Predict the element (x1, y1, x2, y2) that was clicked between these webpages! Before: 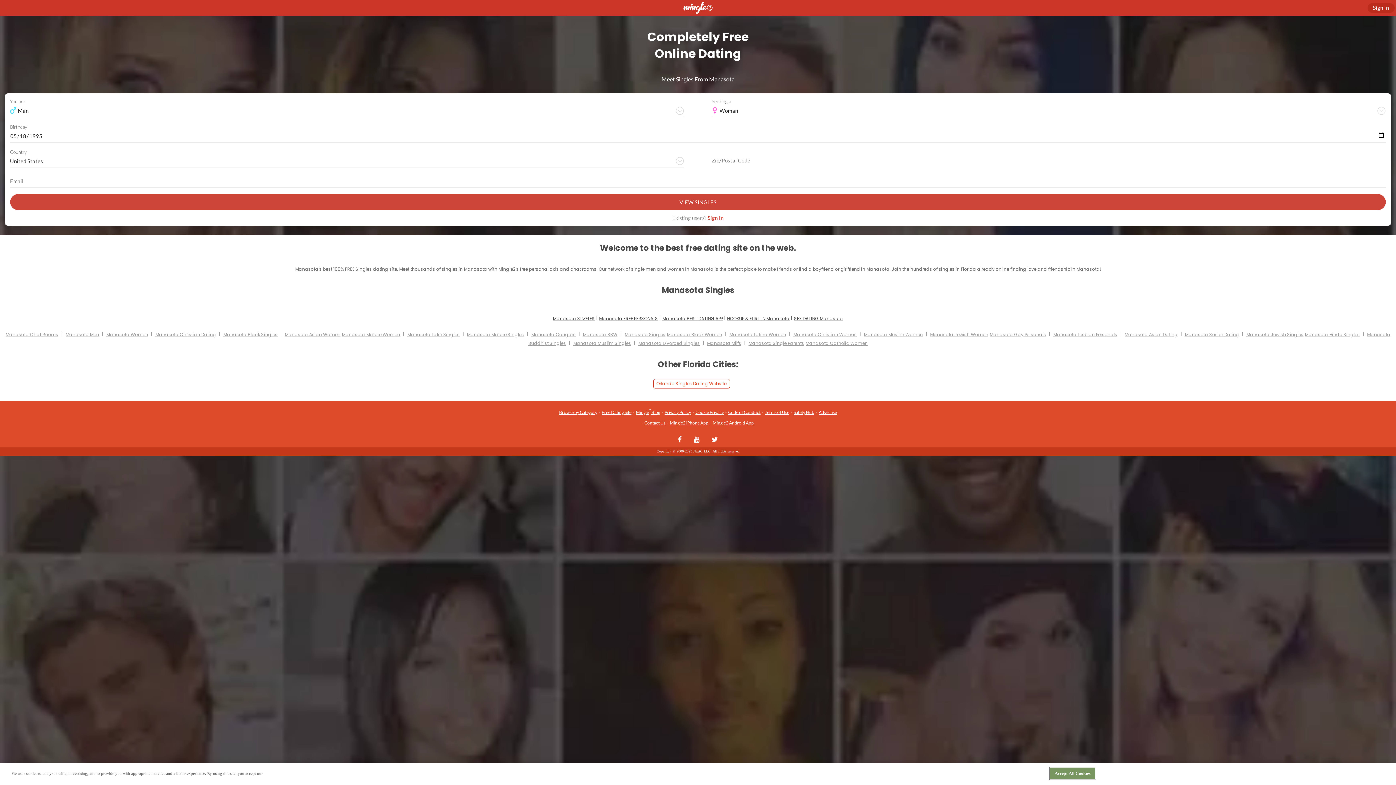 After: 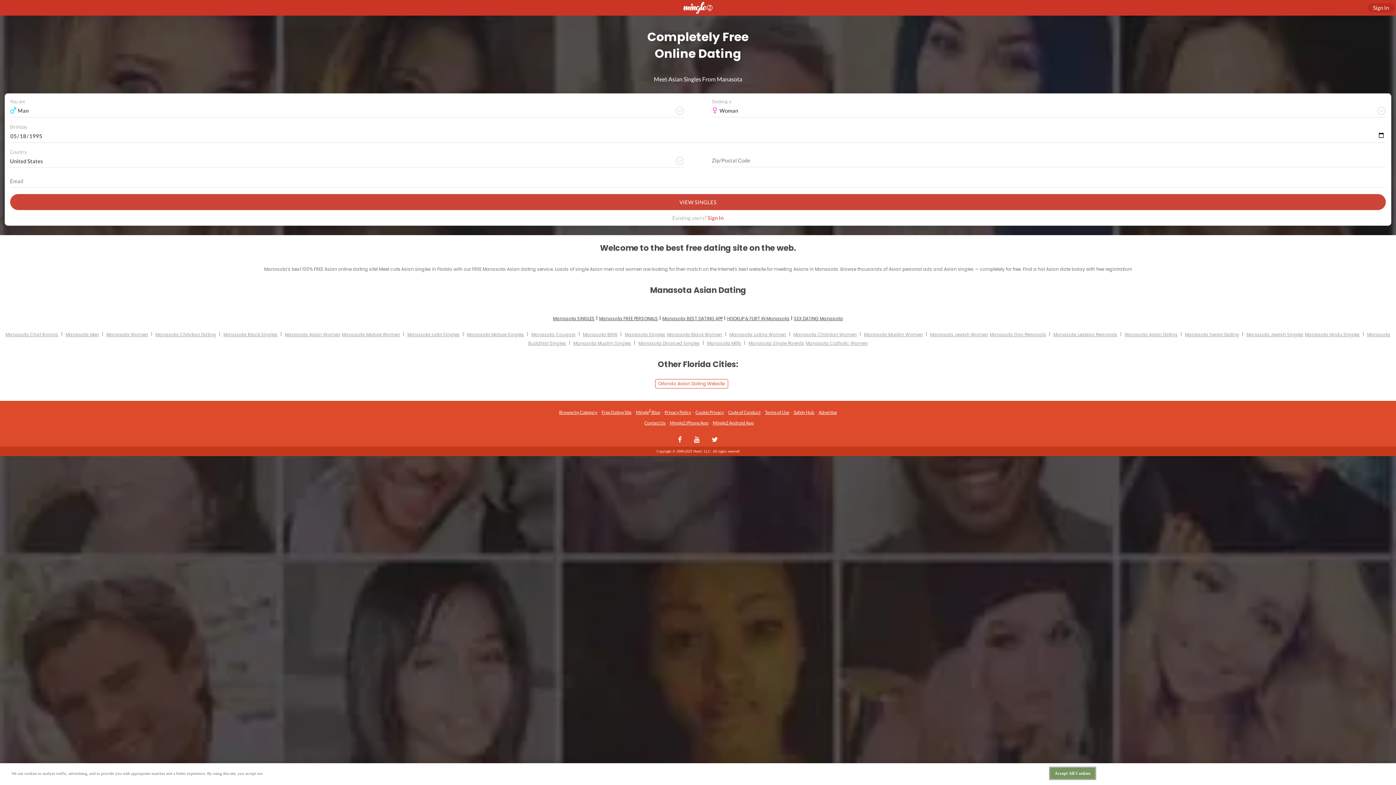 Action: bbox: (1124, 331, 1178, 337) label: Manasota Asian Dating